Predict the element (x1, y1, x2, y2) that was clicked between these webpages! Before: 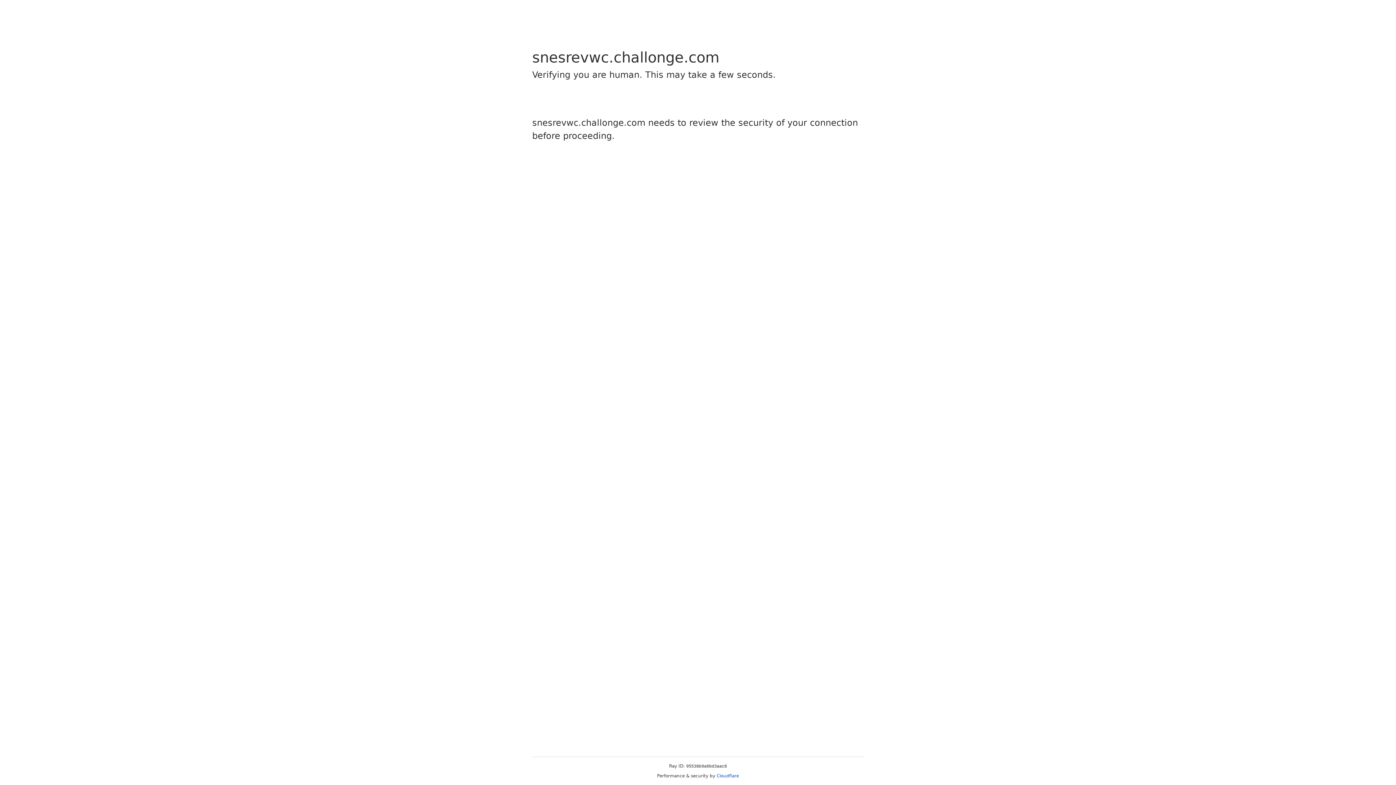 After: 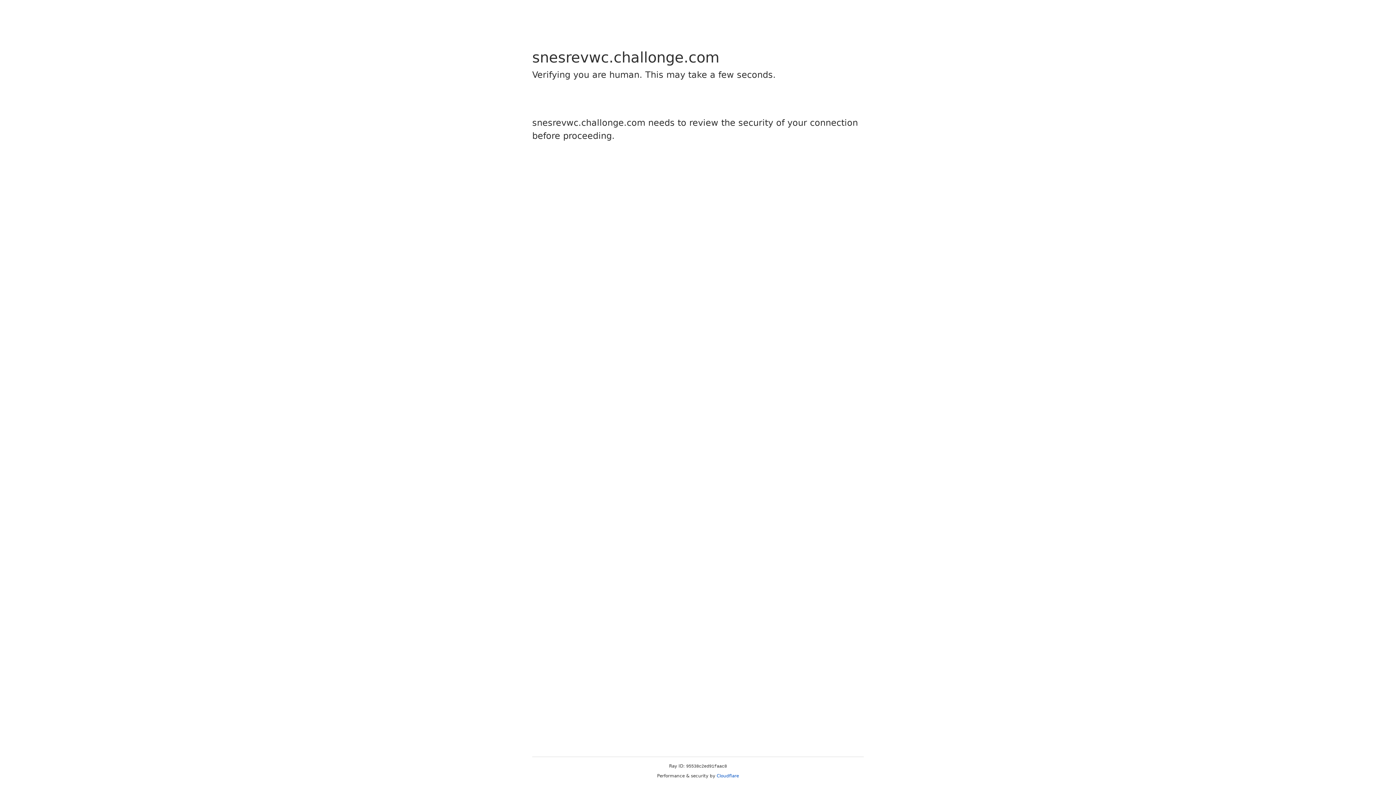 Action: bbox: (716, 773, 739, 778) label: Cloudflare